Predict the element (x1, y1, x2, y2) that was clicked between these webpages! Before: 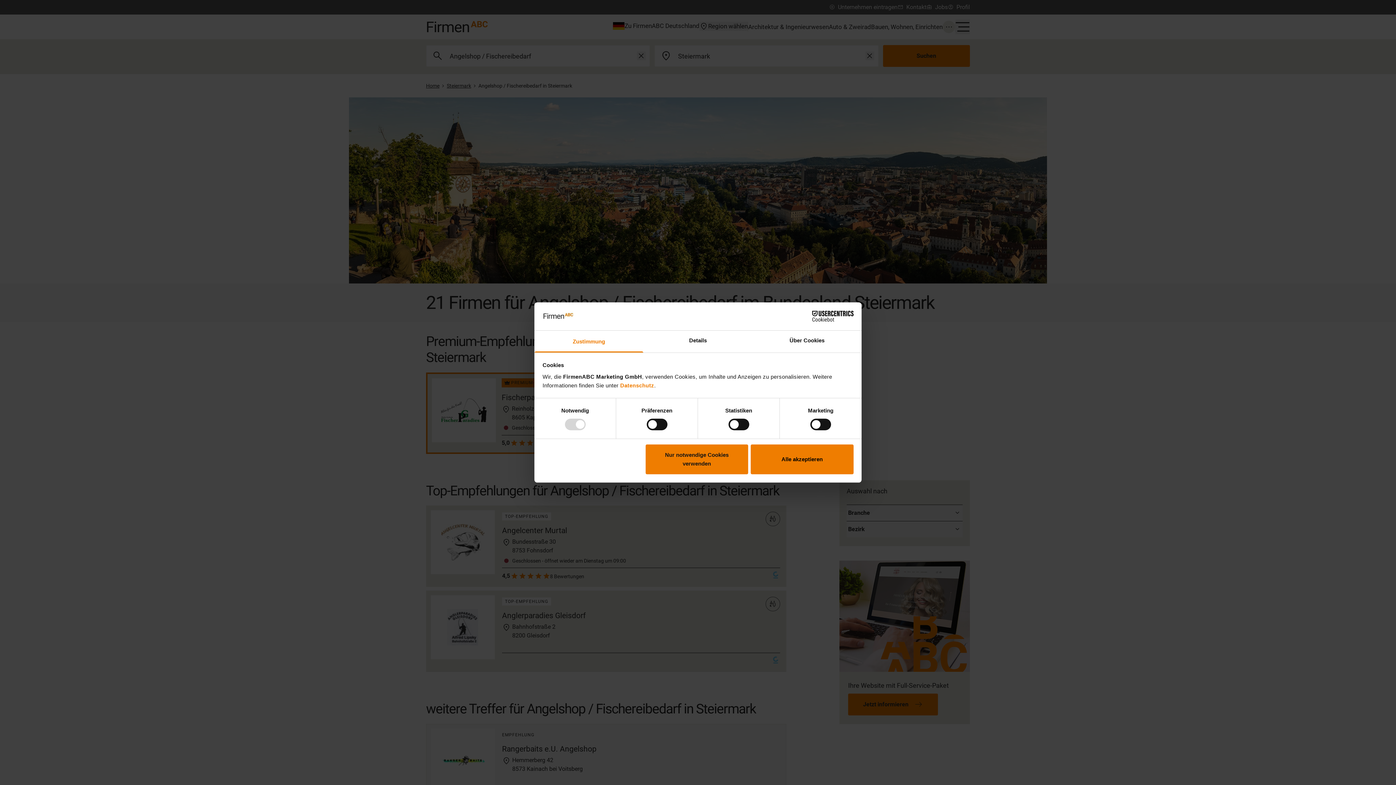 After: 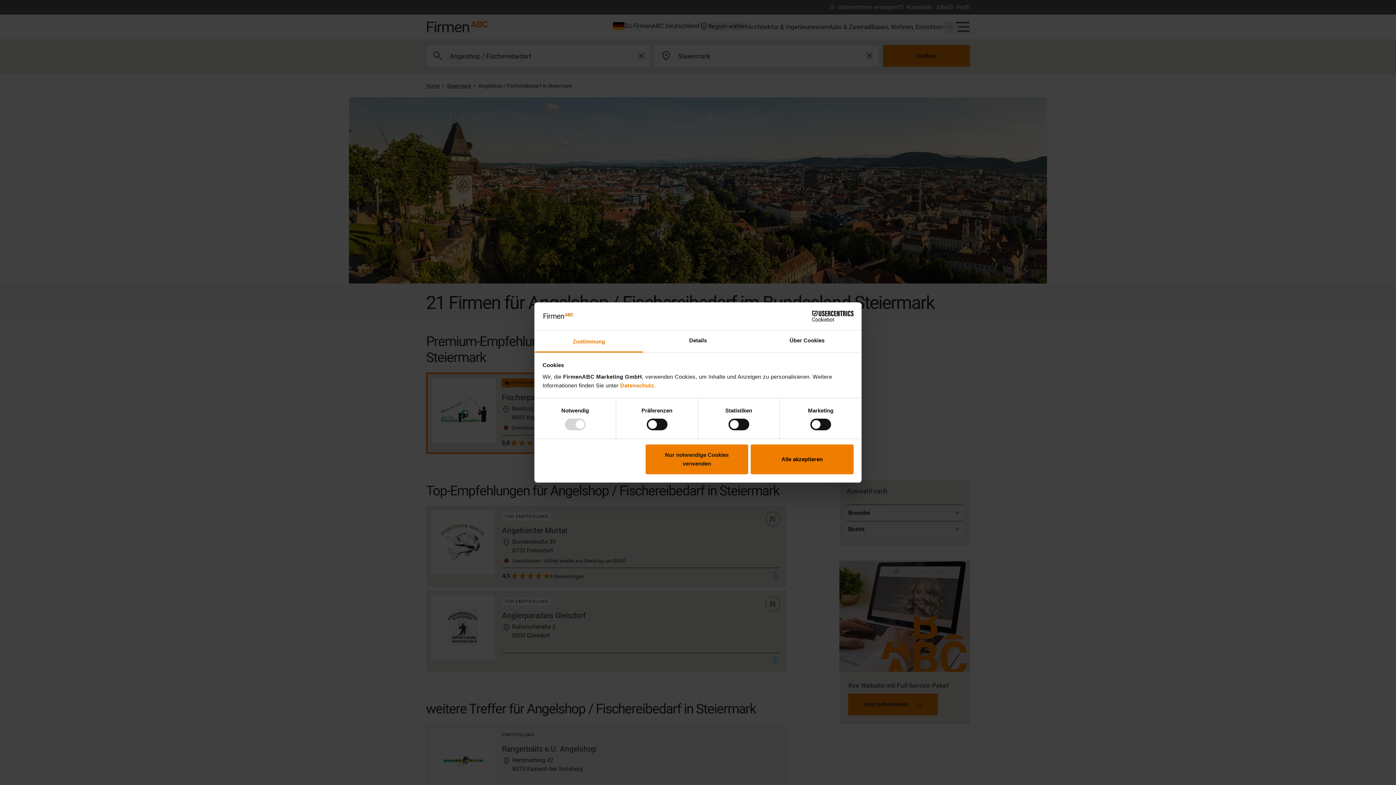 Action: bbox: (534, 330, 643, 352) label: Zustimmung